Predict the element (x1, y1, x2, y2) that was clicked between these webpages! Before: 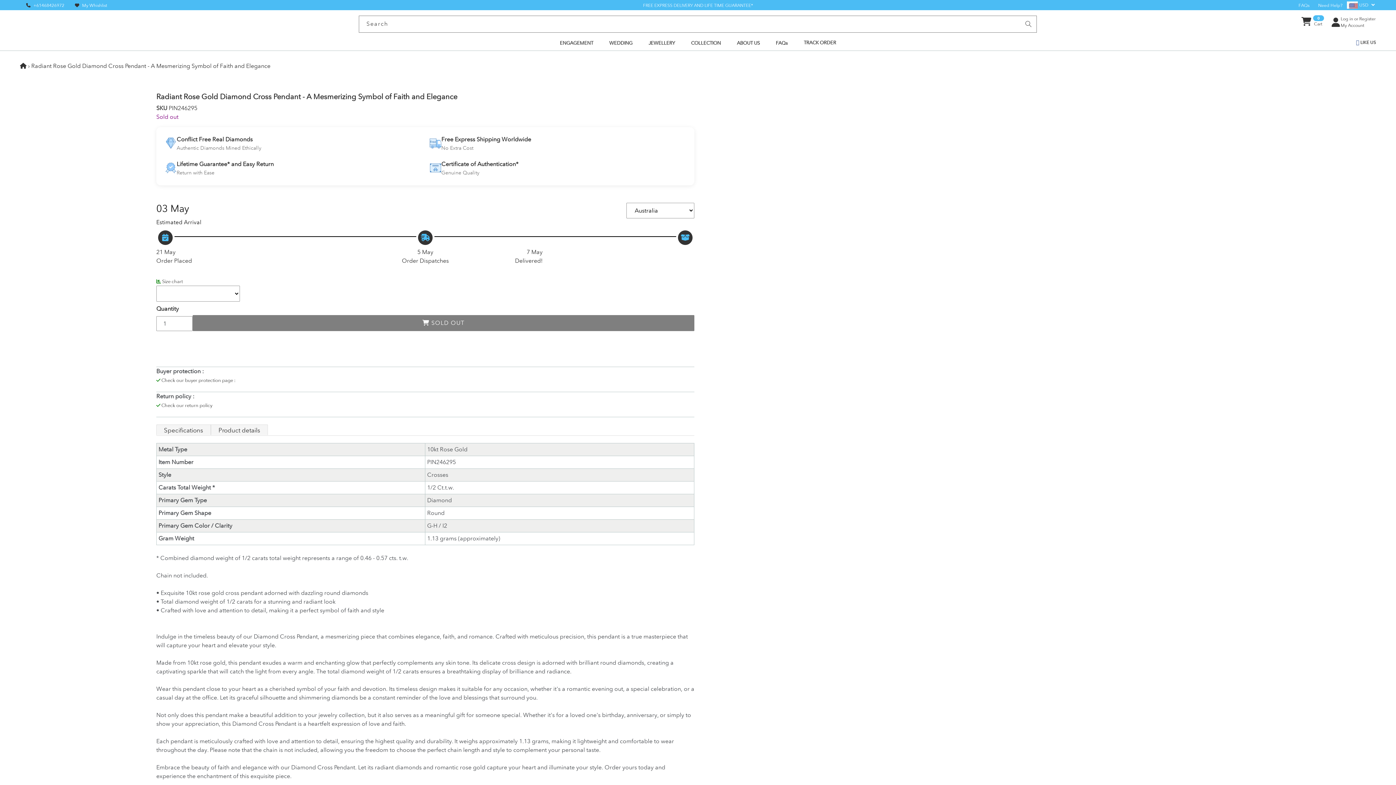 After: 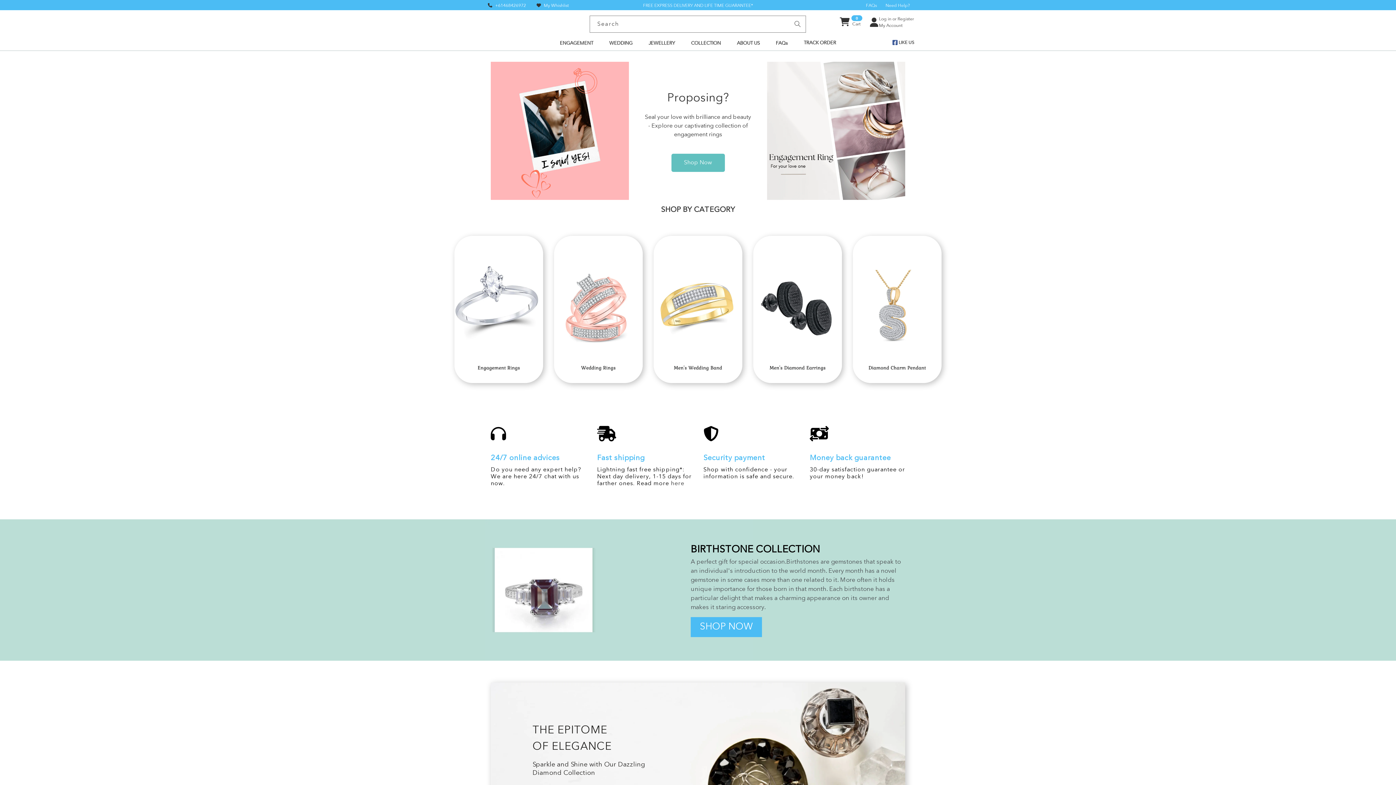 Action: bbox: (20, 62, 26, 69)